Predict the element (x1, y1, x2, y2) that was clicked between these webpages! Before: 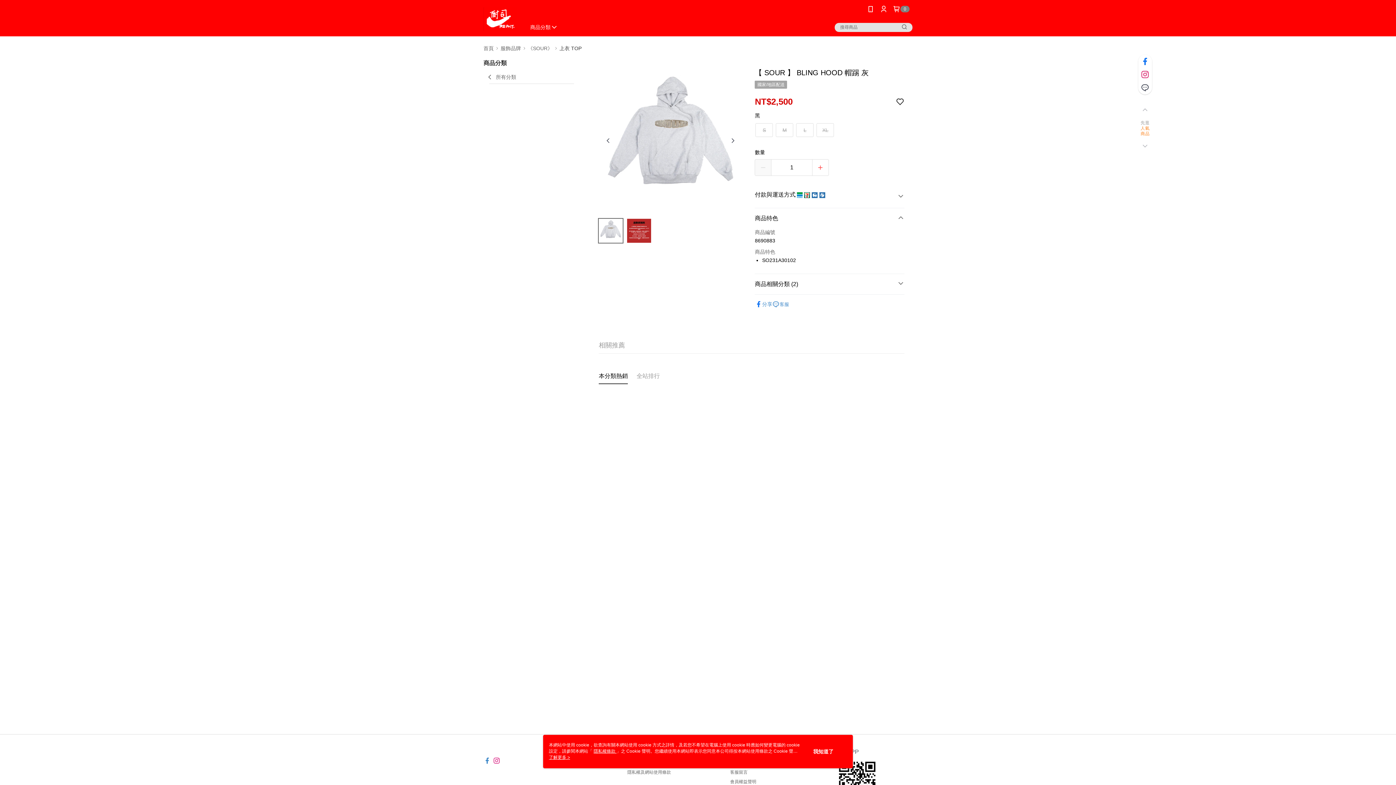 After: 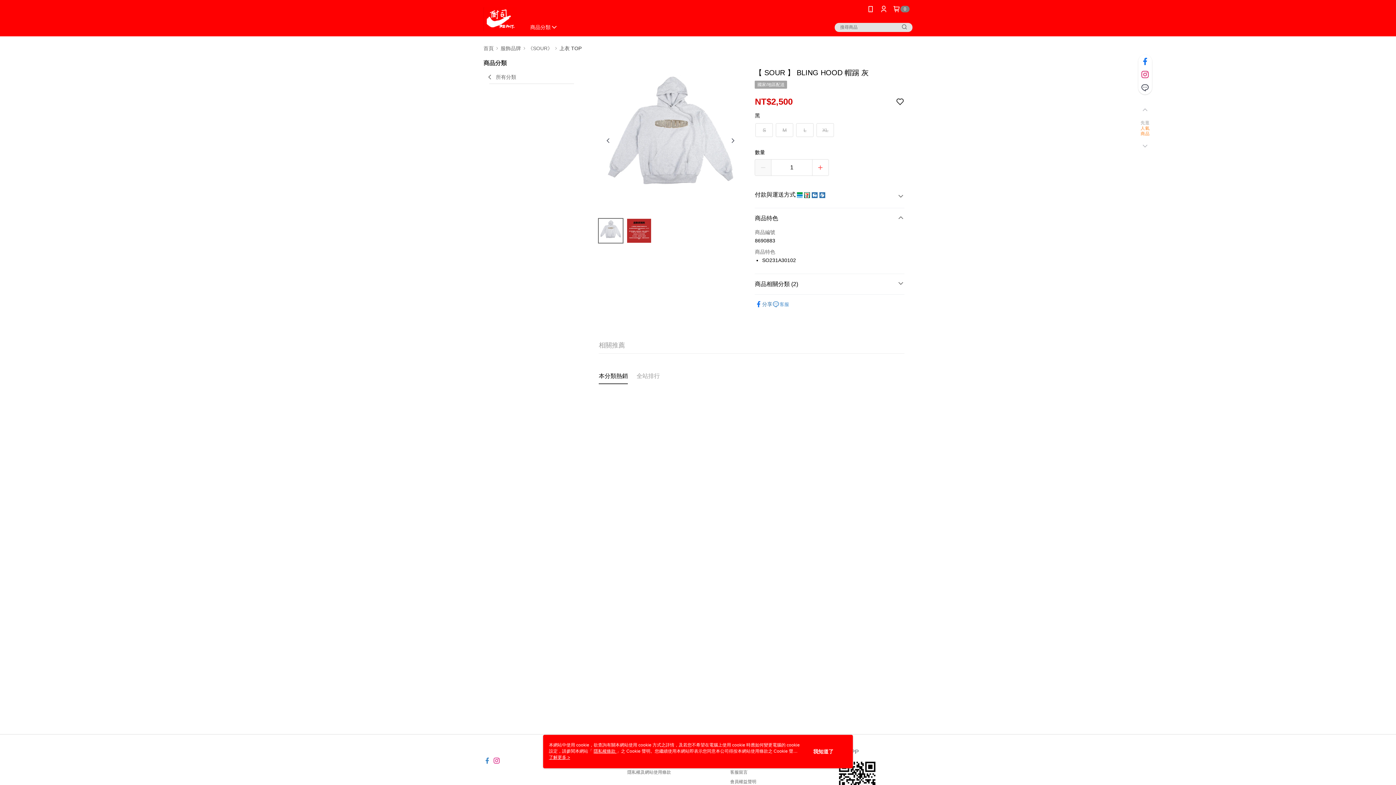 Action: label: 分享 bbox: (755, 264, 772, 272)